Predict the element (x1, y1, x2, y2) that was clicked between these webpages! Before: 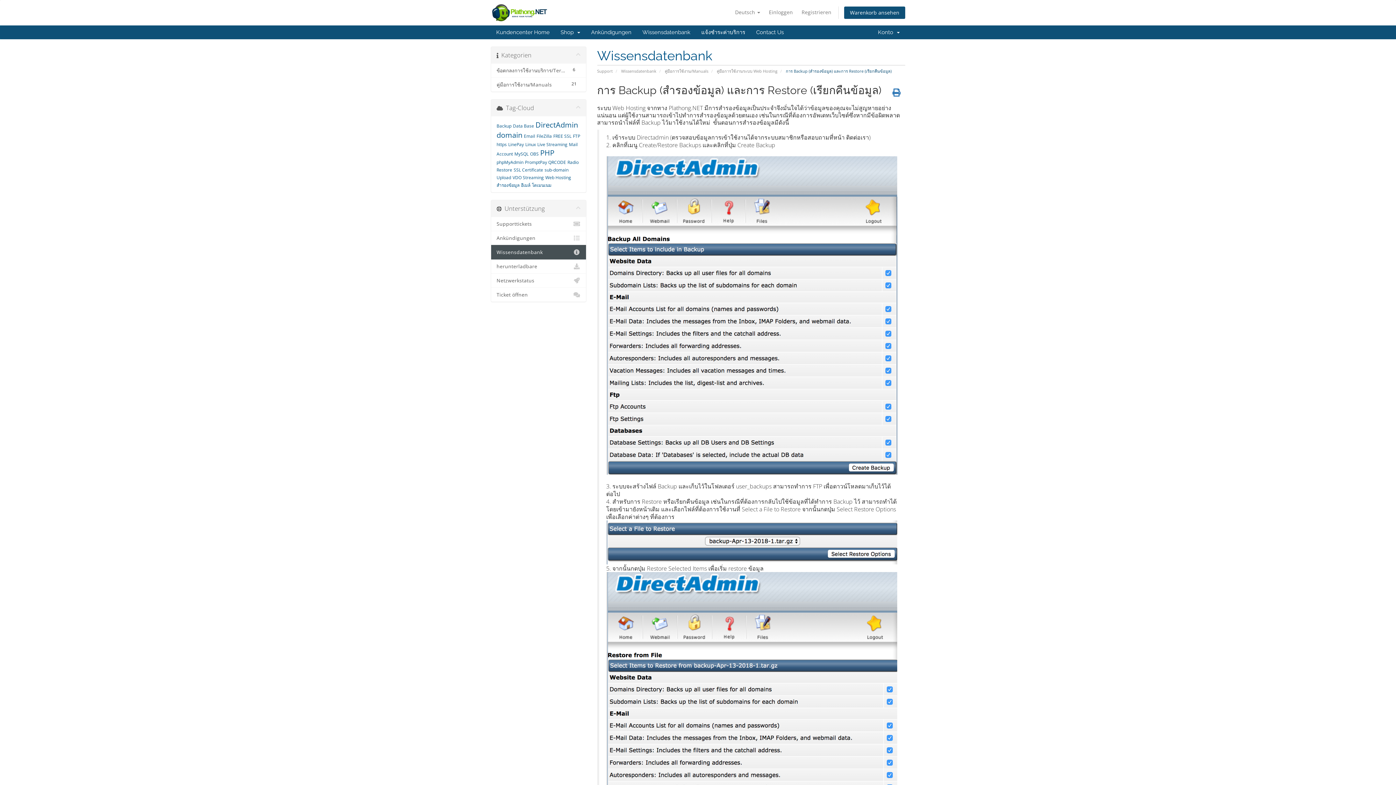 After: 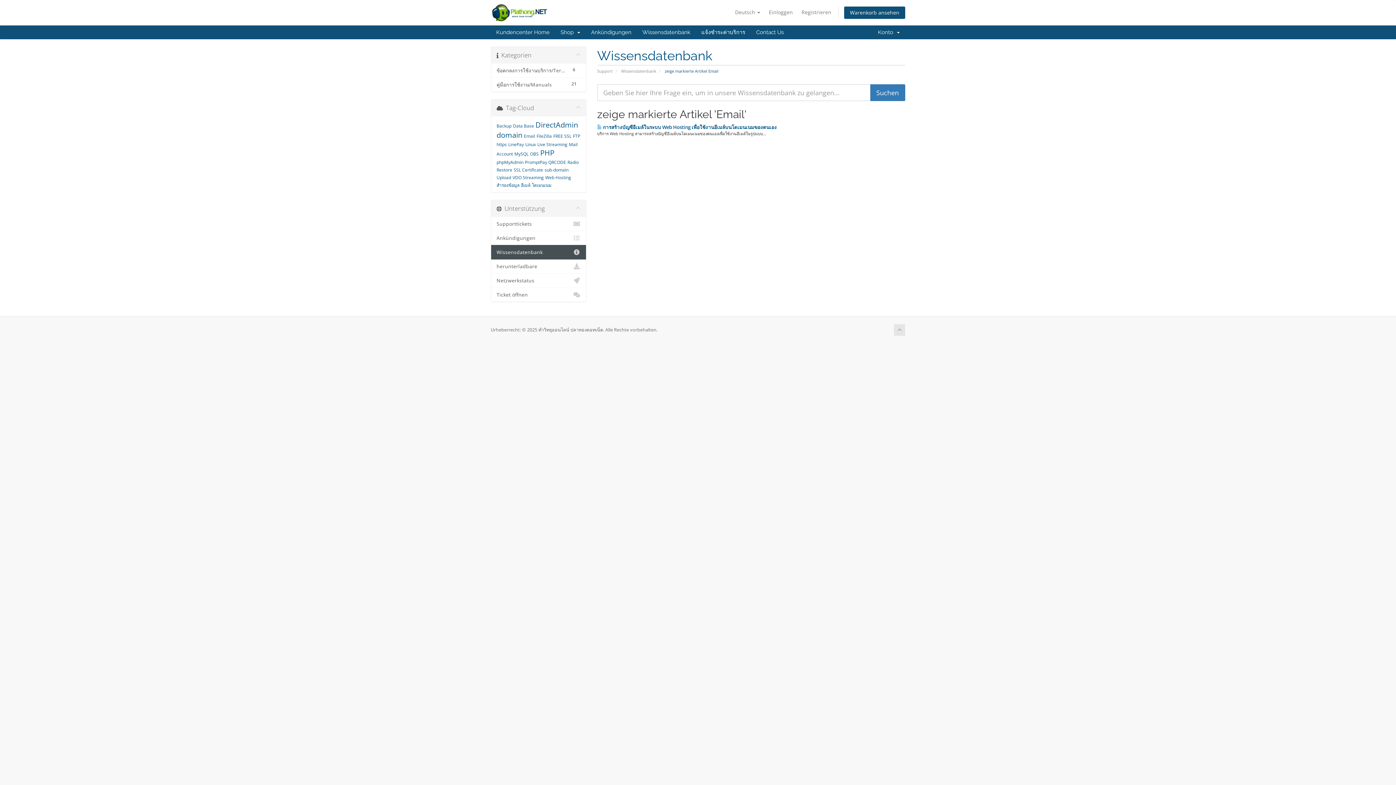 Action: bbox: (524, 133, 535, 139) label: Email